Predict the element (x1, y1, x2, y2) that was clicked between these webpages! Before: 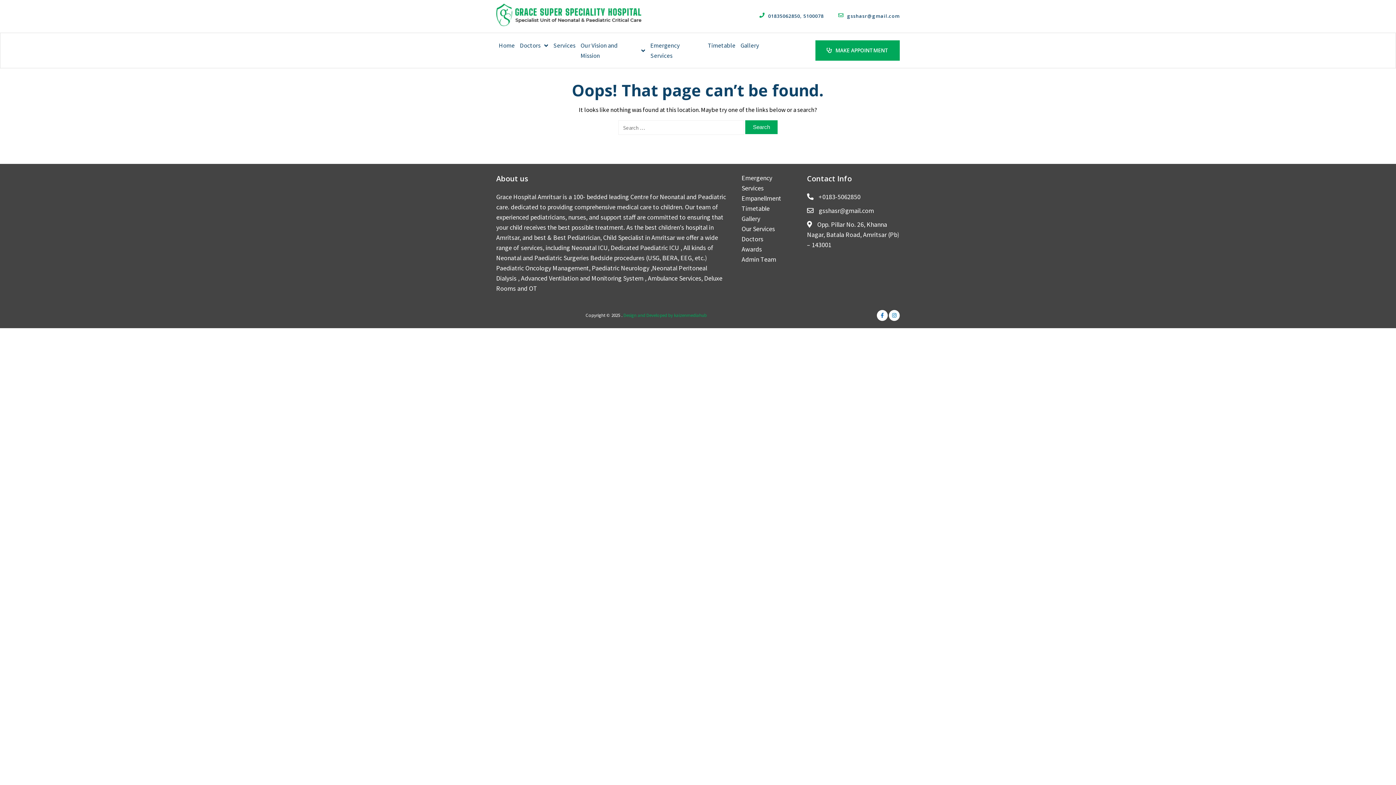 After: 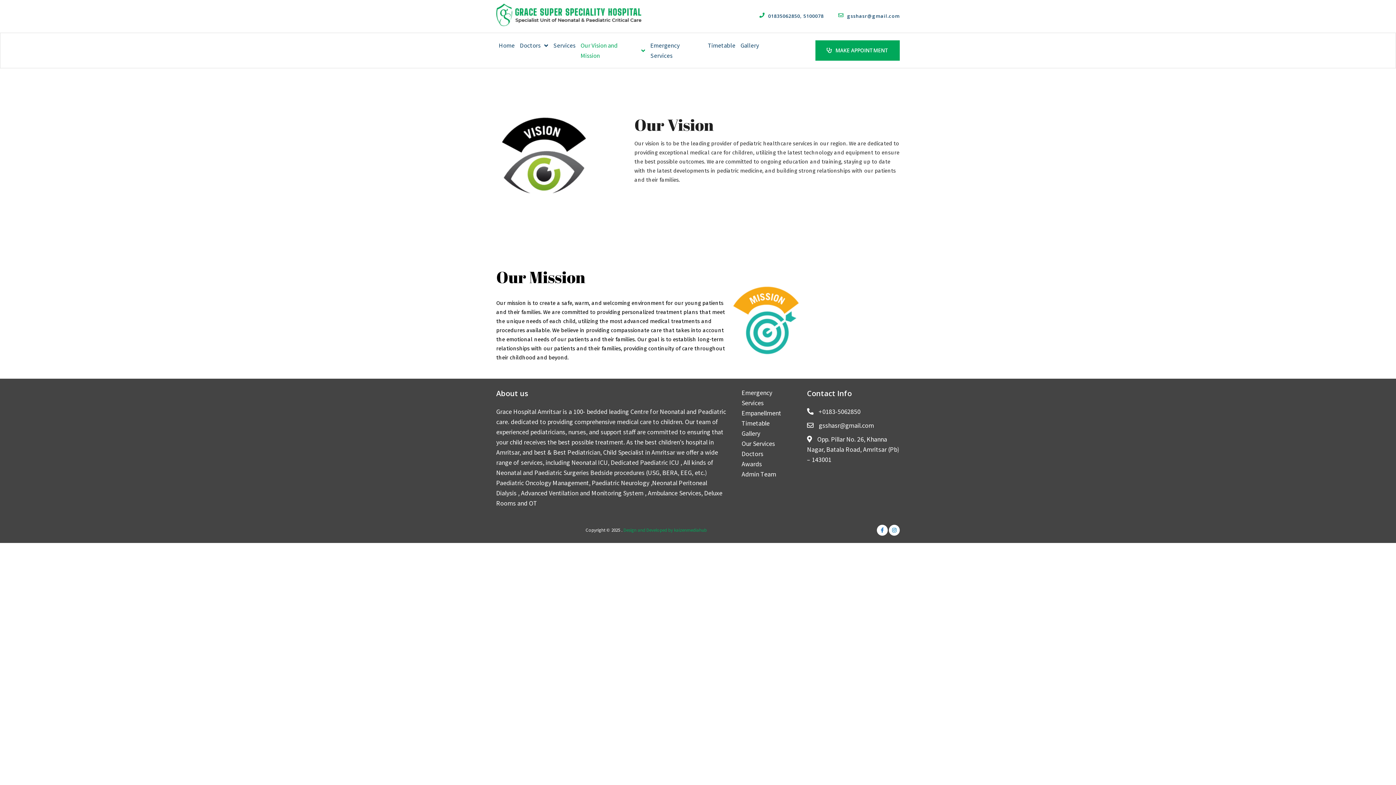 Action: bbox: (578, 36, 647, 64) label: Our Vision and Mission